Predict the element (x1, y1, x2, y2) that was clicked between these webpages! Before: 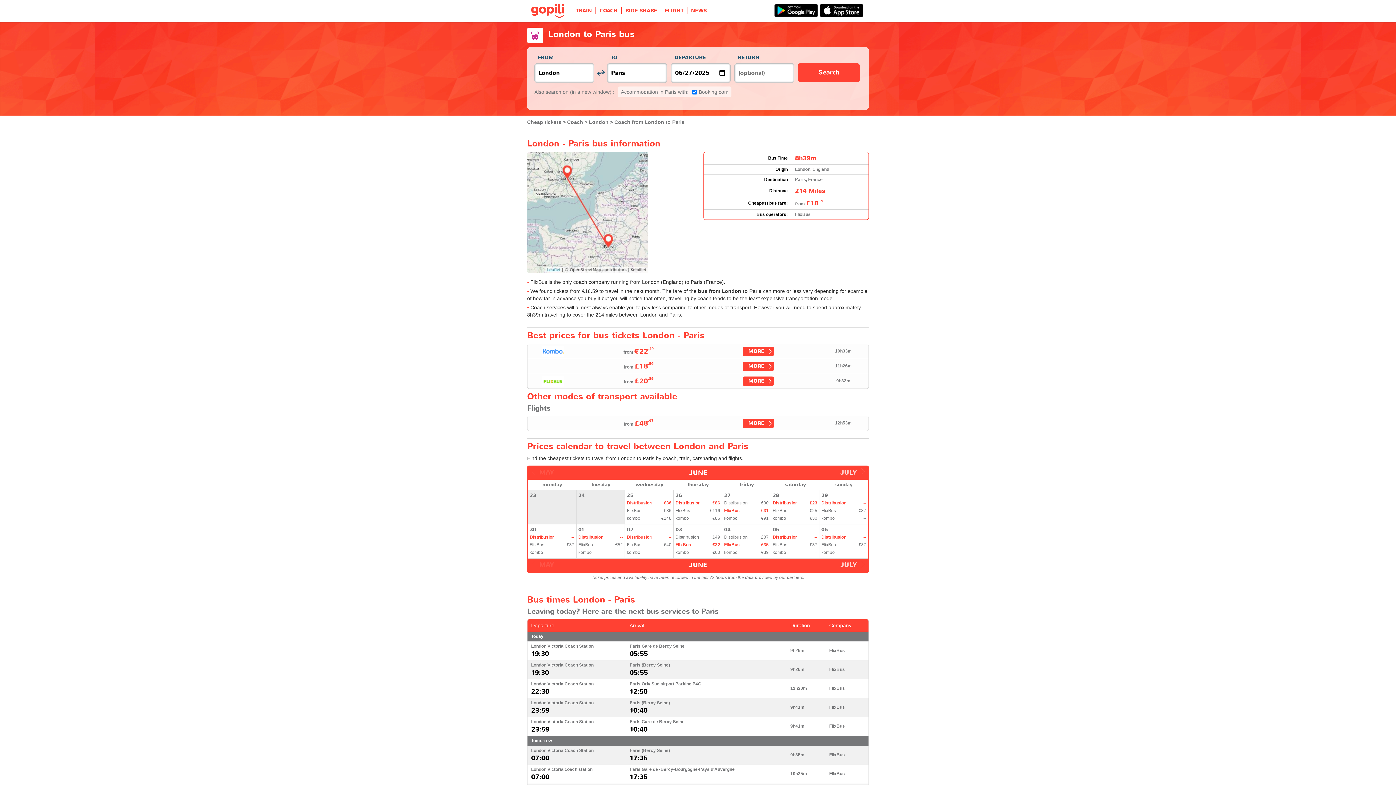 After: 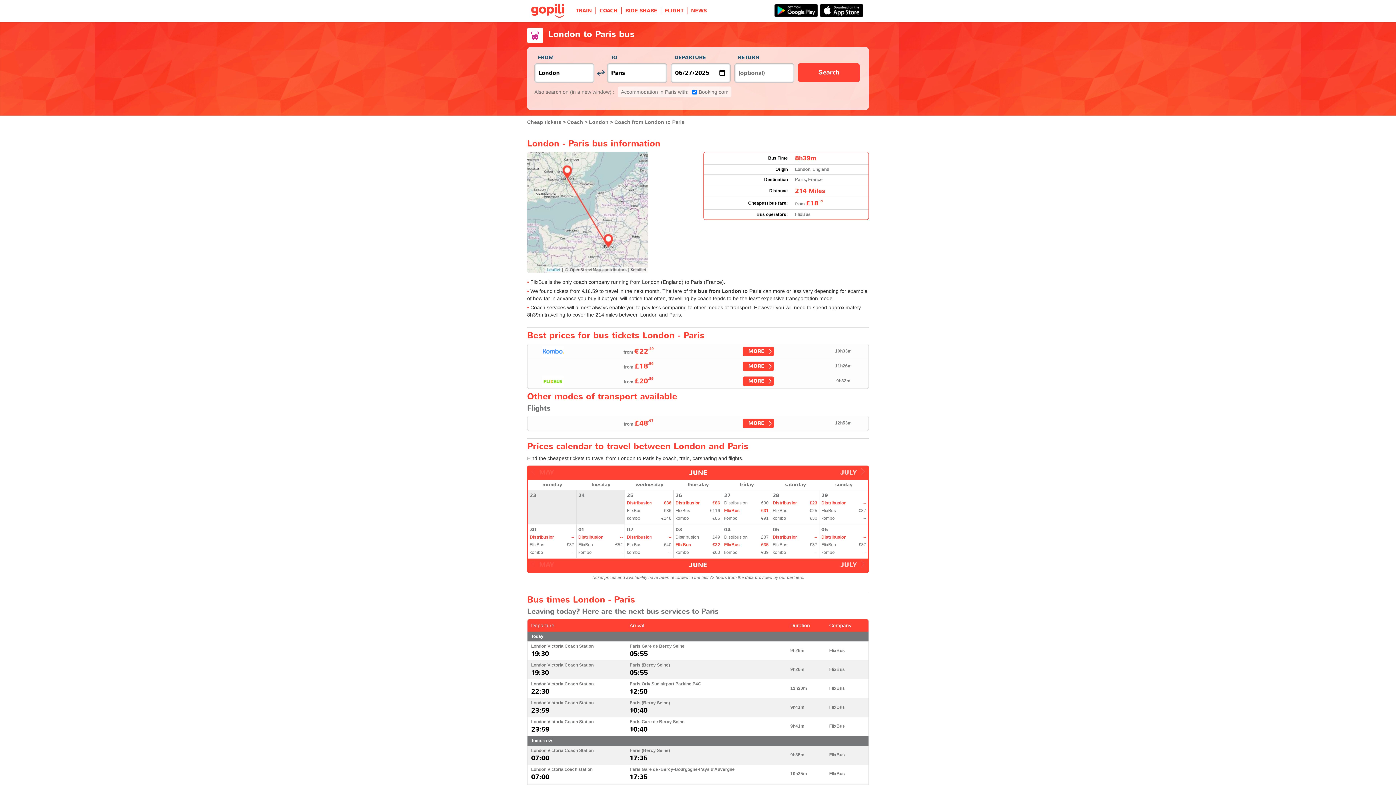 Action: bbox: (820, 0, 869, 21)